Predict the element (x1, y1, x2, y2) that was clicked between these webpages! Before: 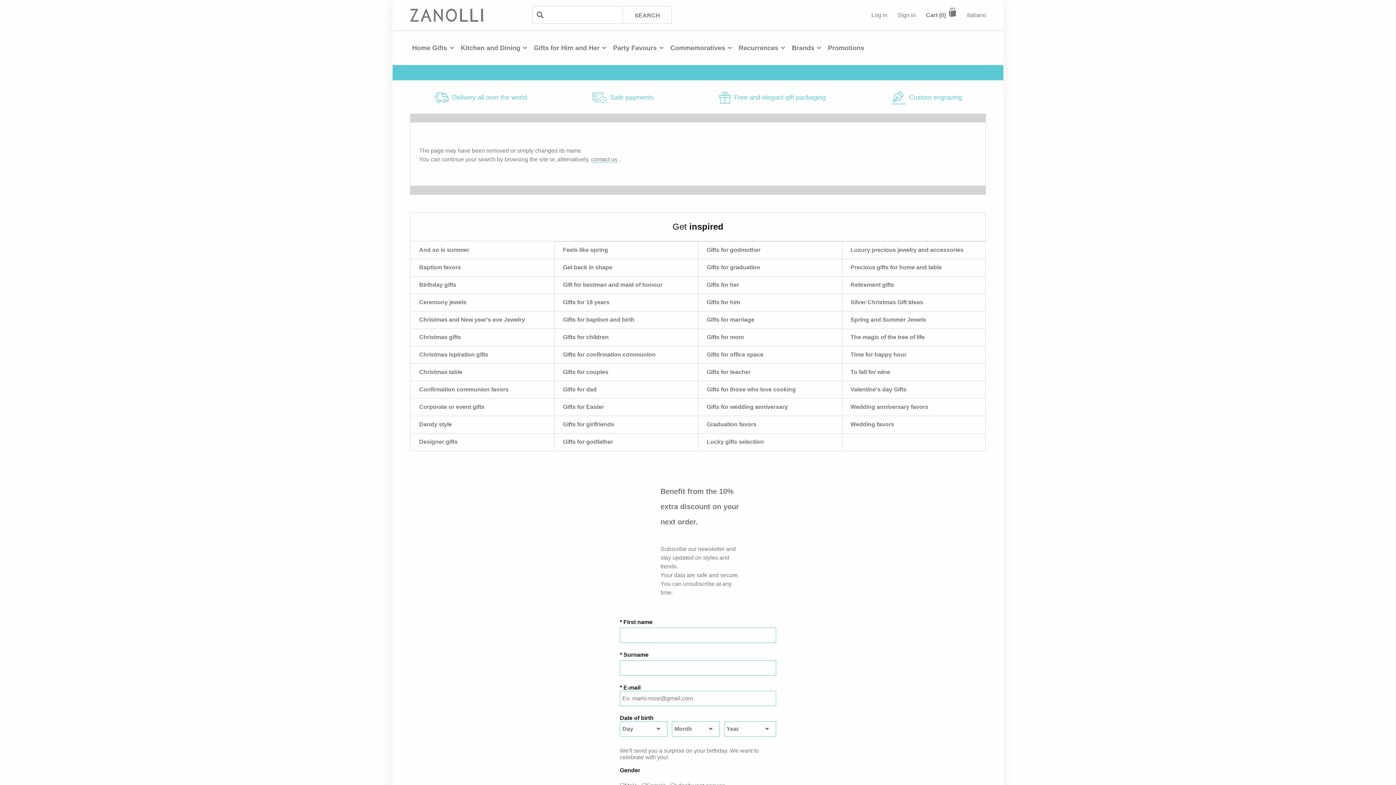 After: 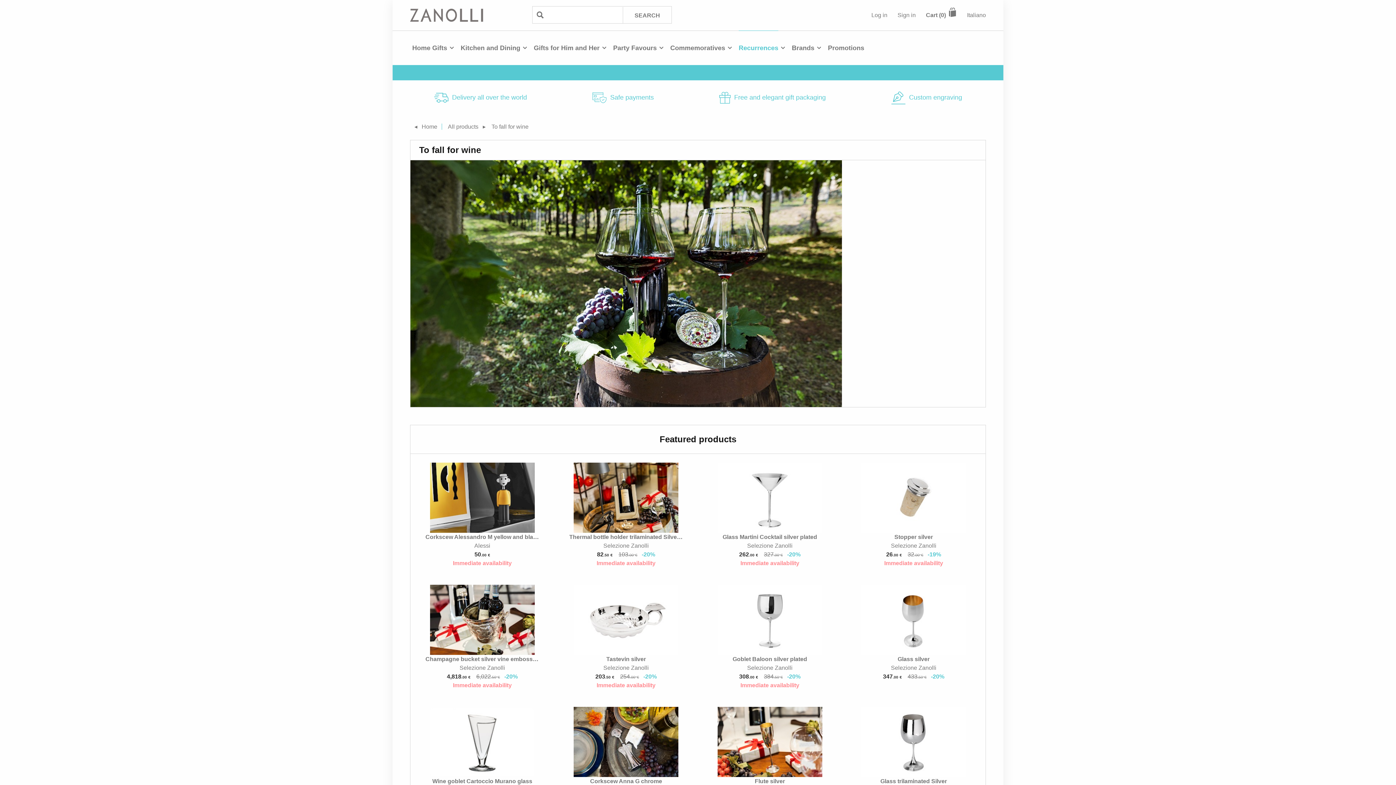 Action: label: To fall for wine bbox: (842, 363, 985, 381)